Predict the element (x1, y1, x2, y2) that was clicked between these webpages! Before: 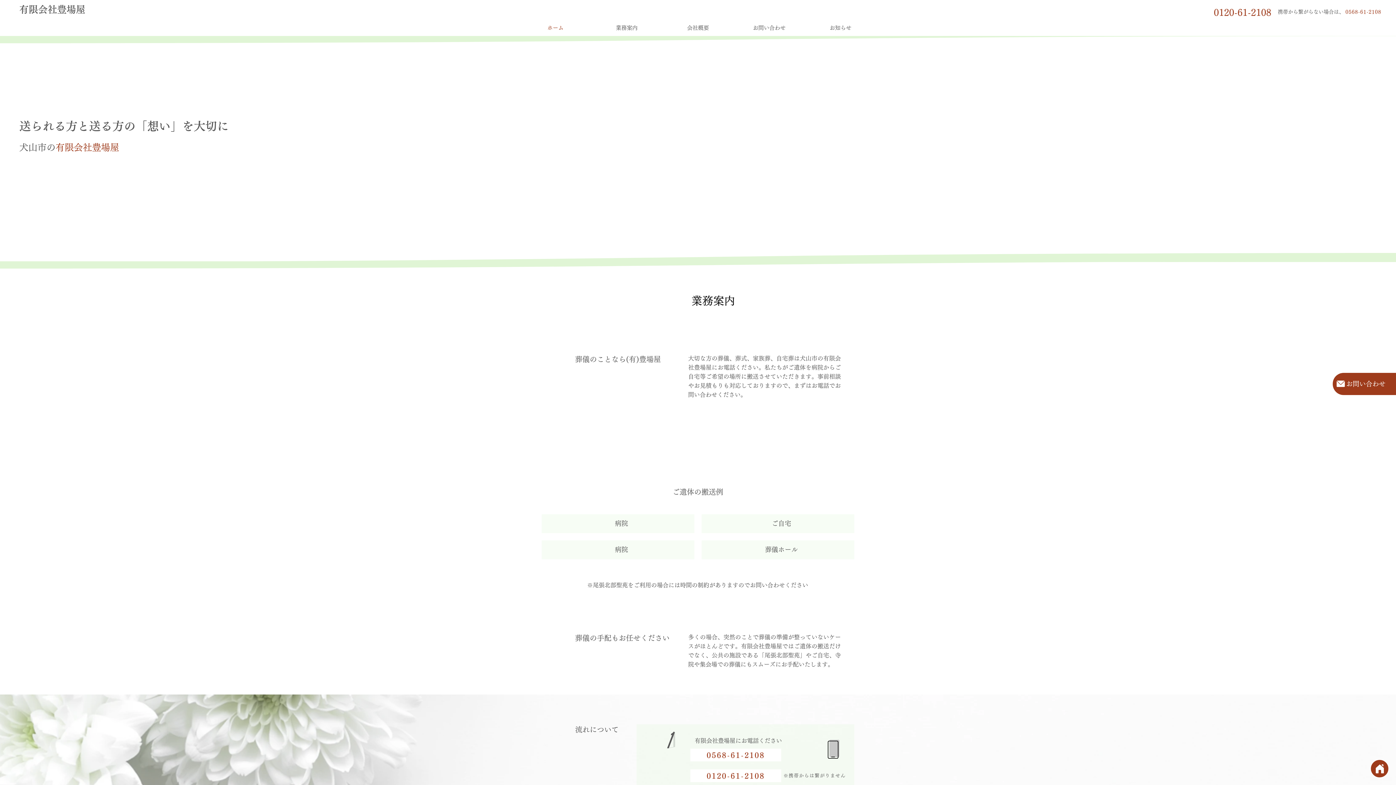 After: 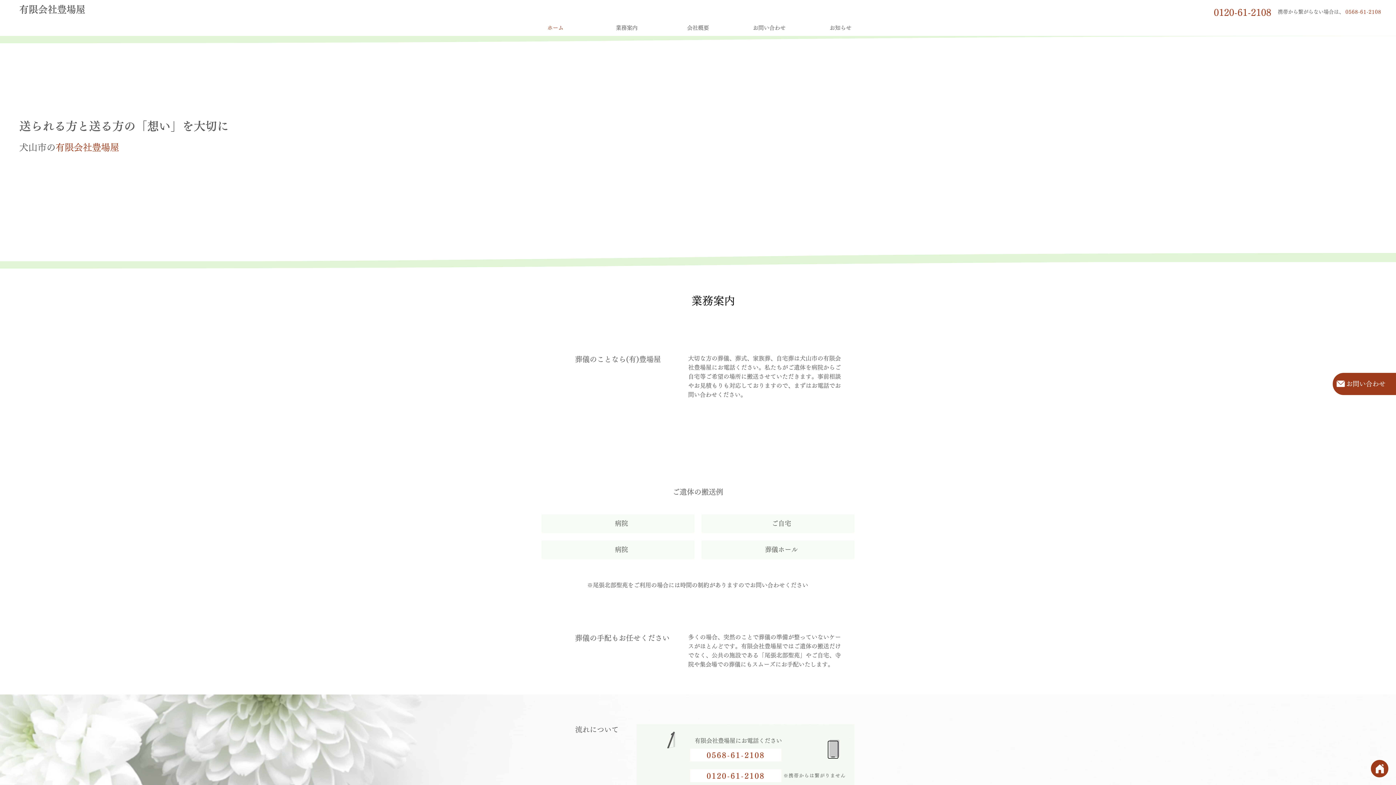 Action: bbox: (662, 22, 733, 33) label: 会社概要